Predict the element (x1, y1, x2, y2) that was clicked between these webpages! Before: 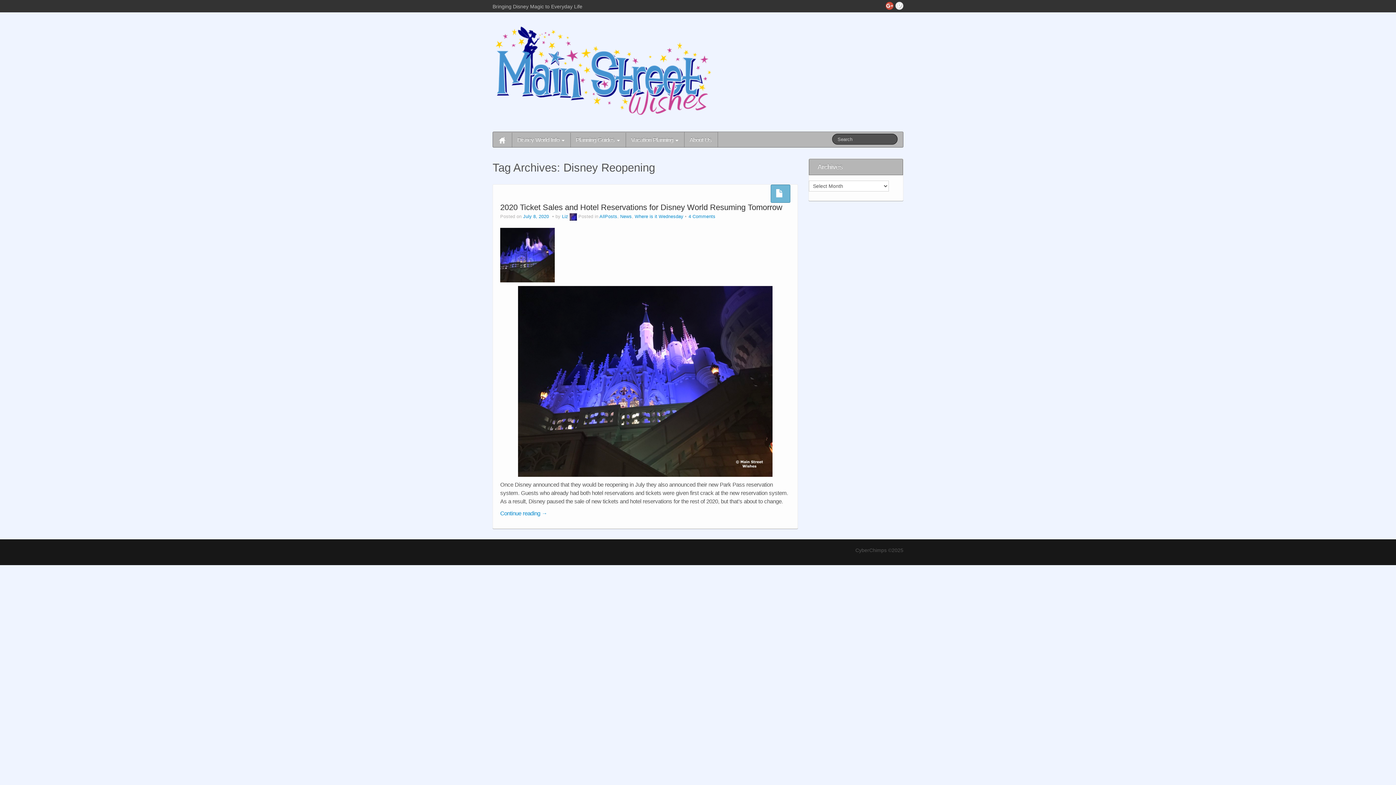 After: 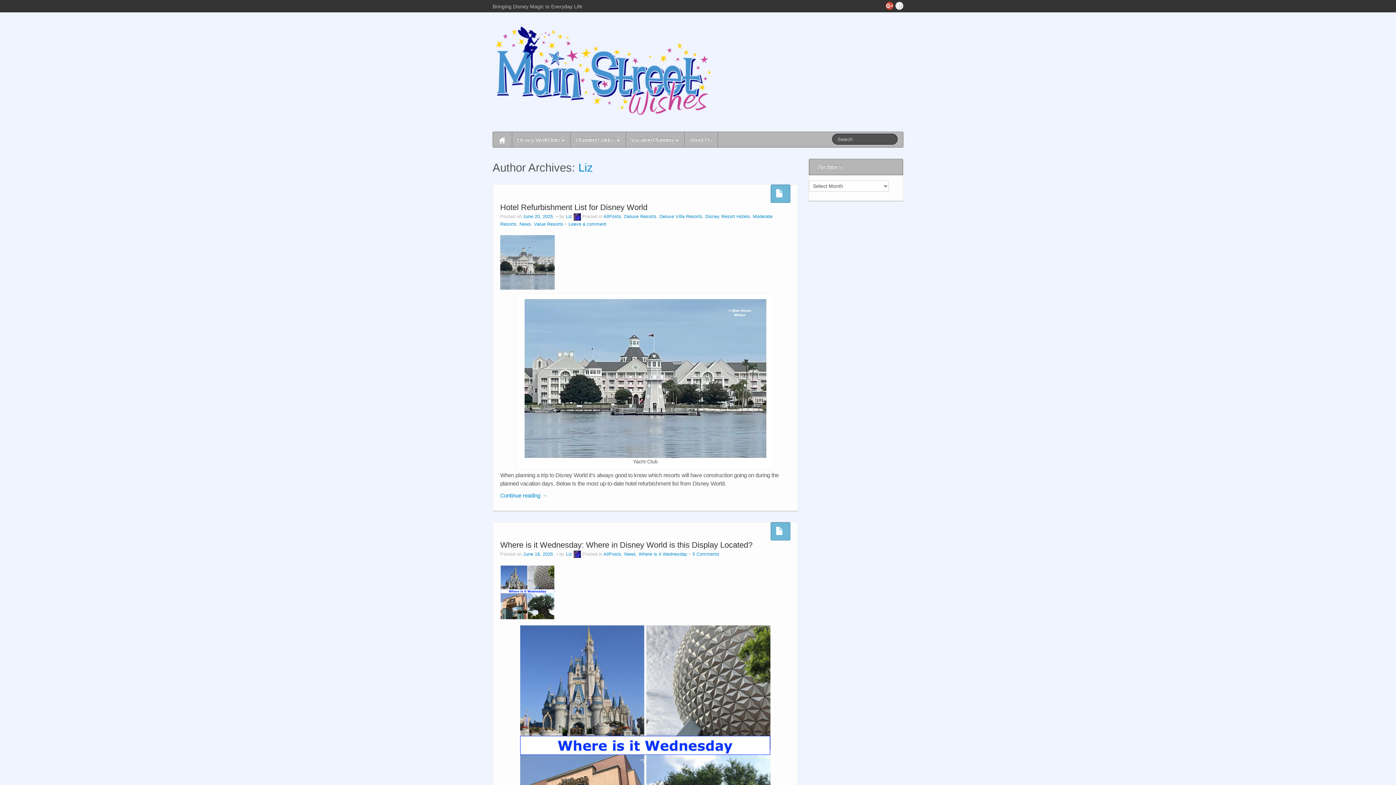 Action: bbox: (569, 214, 577, 219)